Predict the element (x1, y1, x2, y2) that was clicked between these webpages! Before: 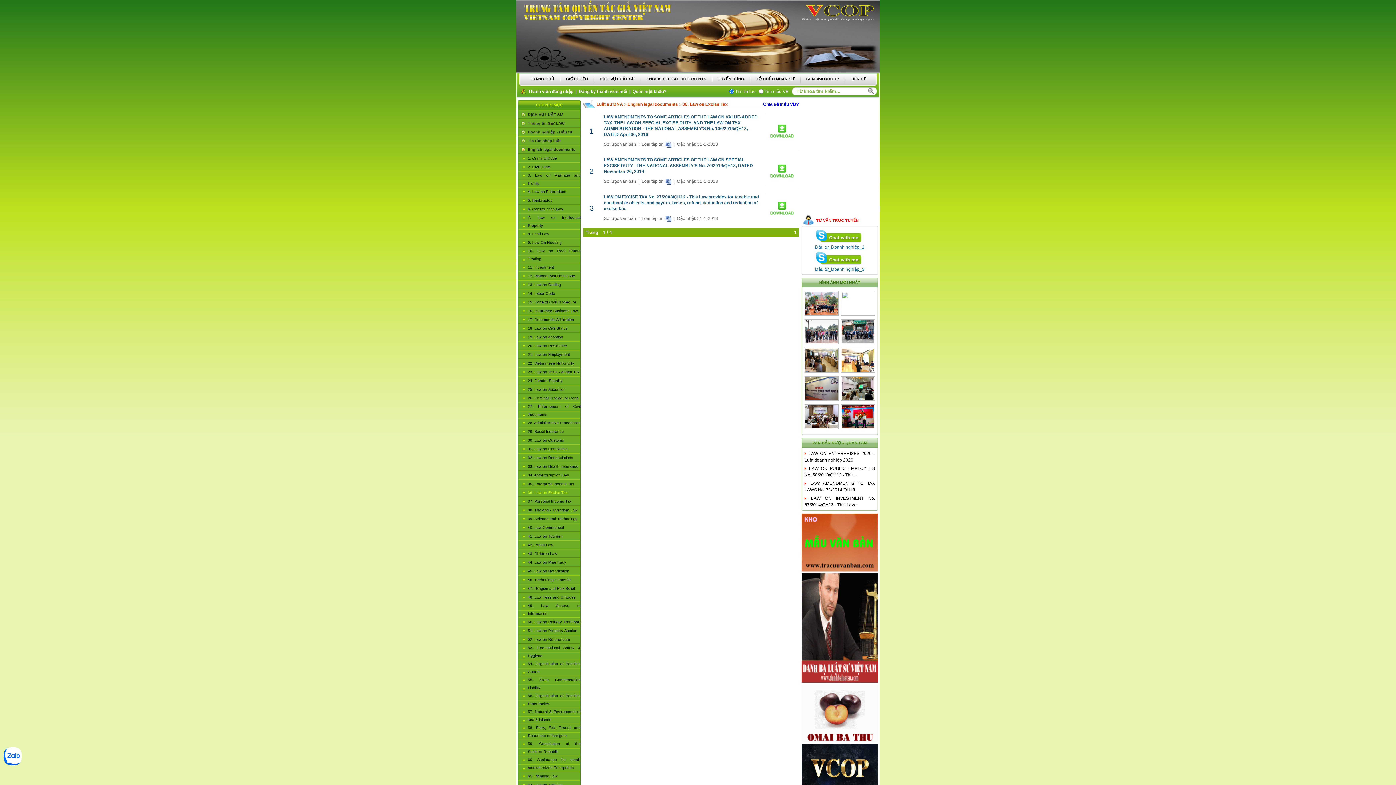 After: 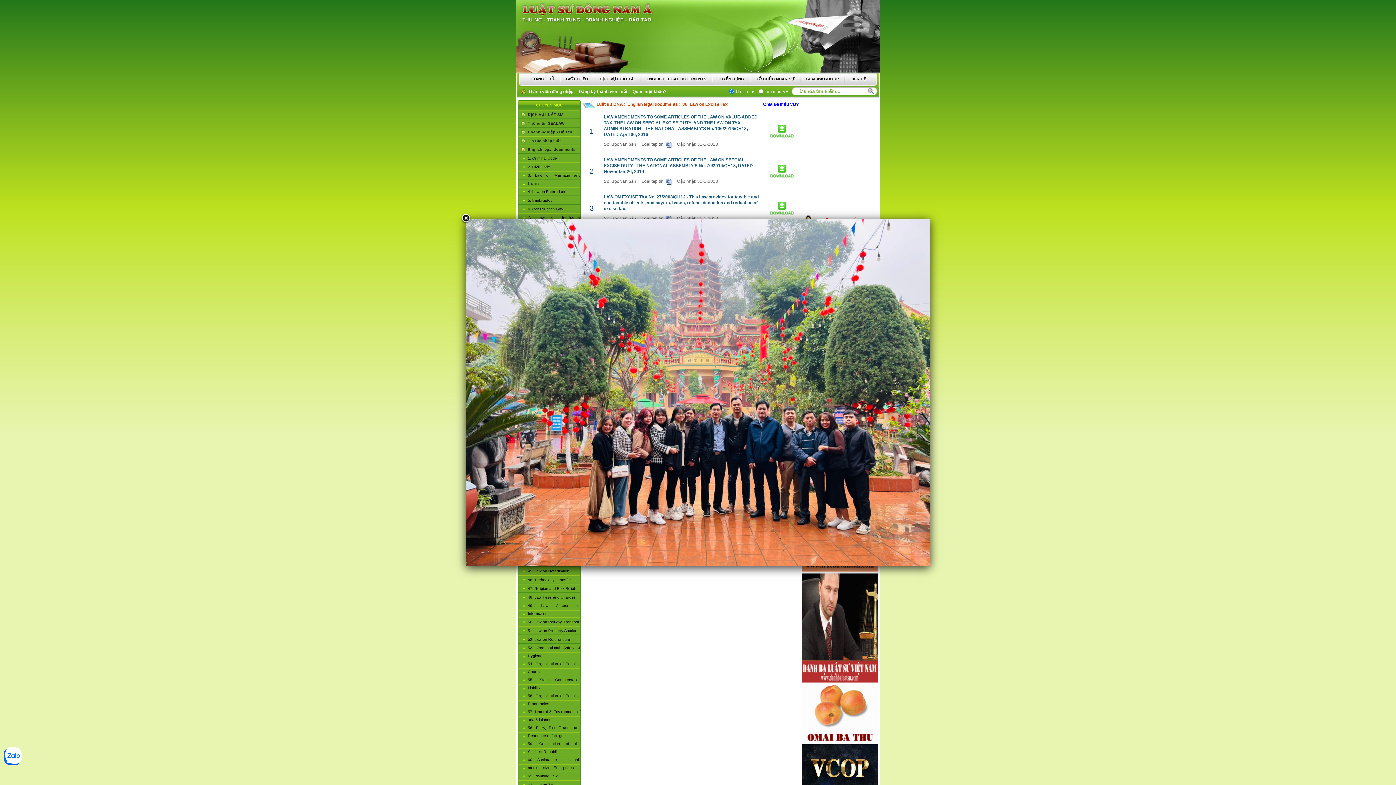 Action: bbox: (804, 311, 838, 317)